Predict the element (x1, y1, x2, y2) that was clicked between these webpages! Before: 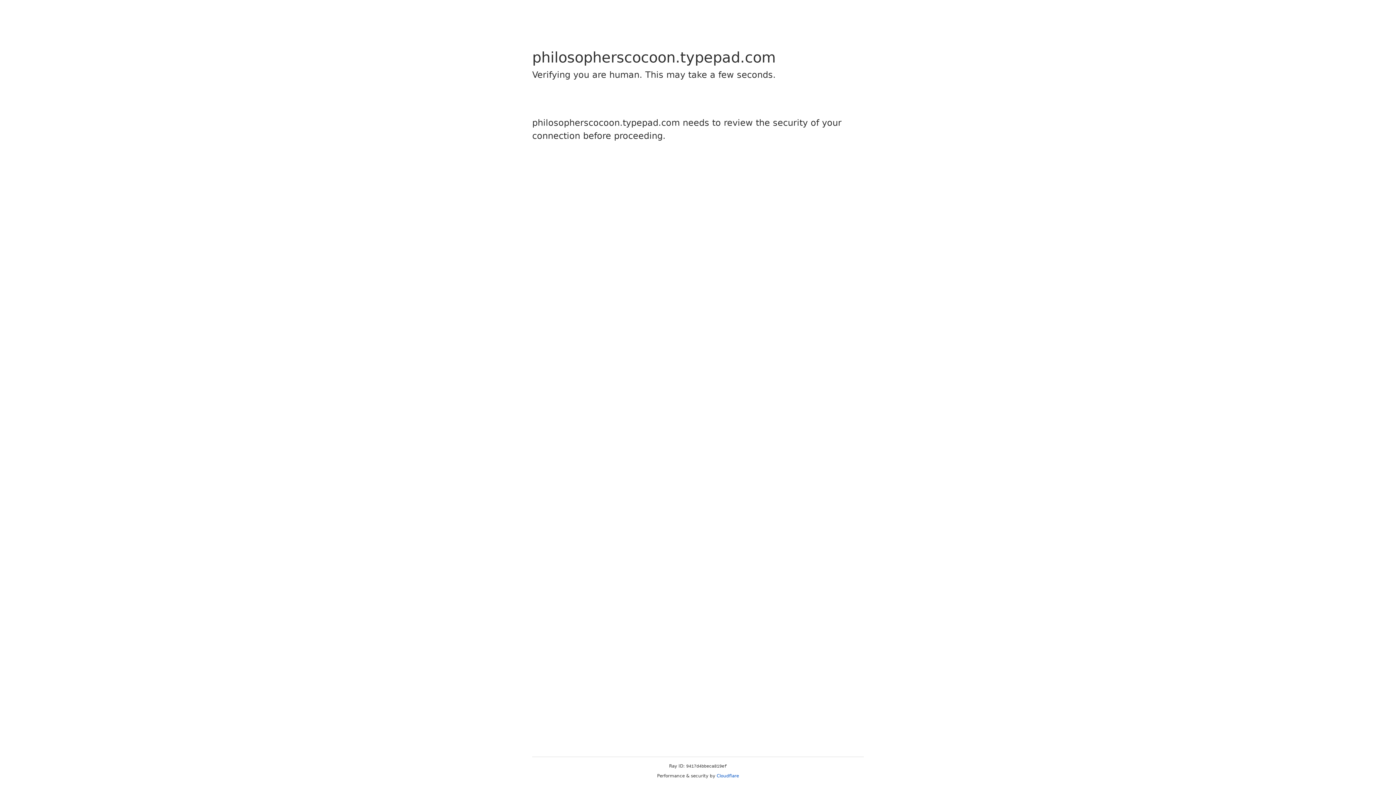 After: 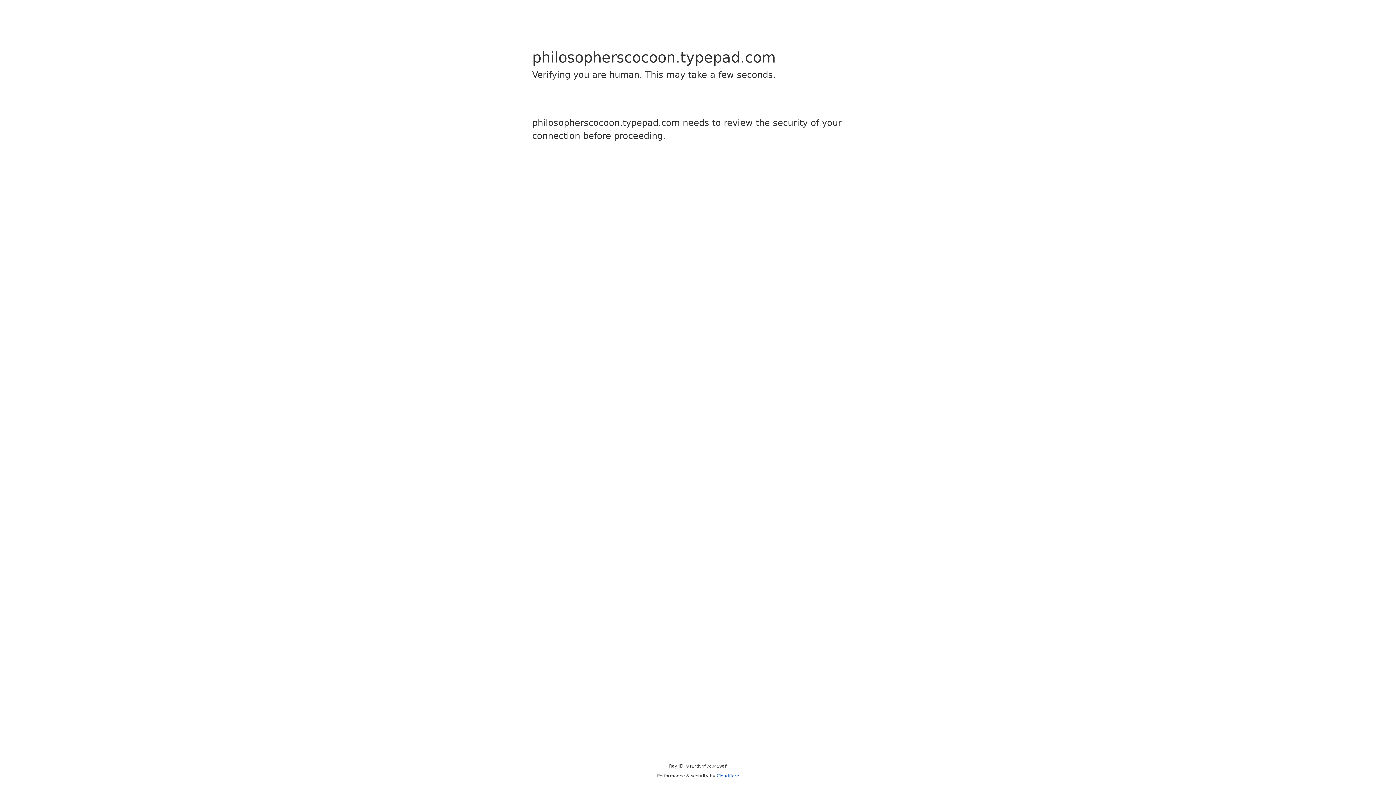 Action: label: Cloudflare bbox: (716, 773, 739, 778)